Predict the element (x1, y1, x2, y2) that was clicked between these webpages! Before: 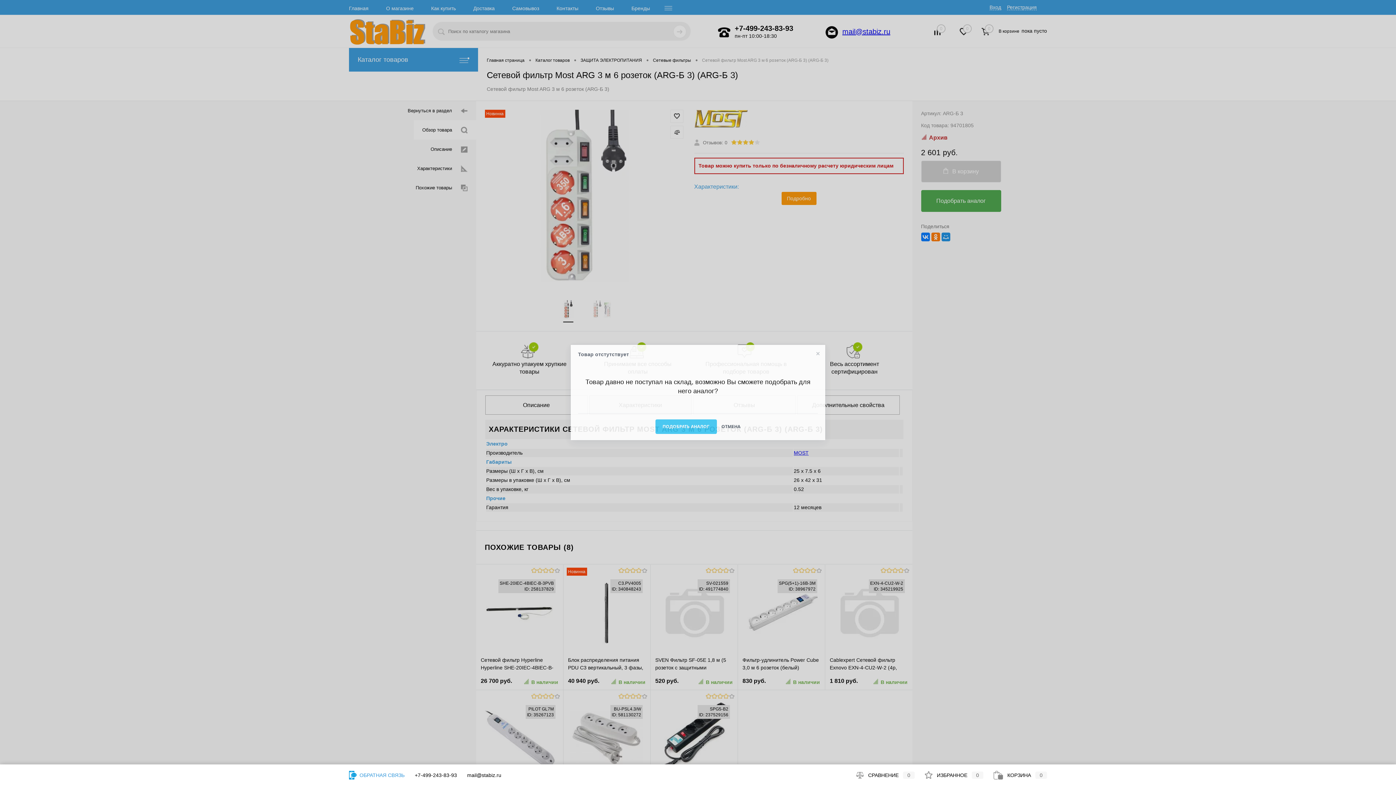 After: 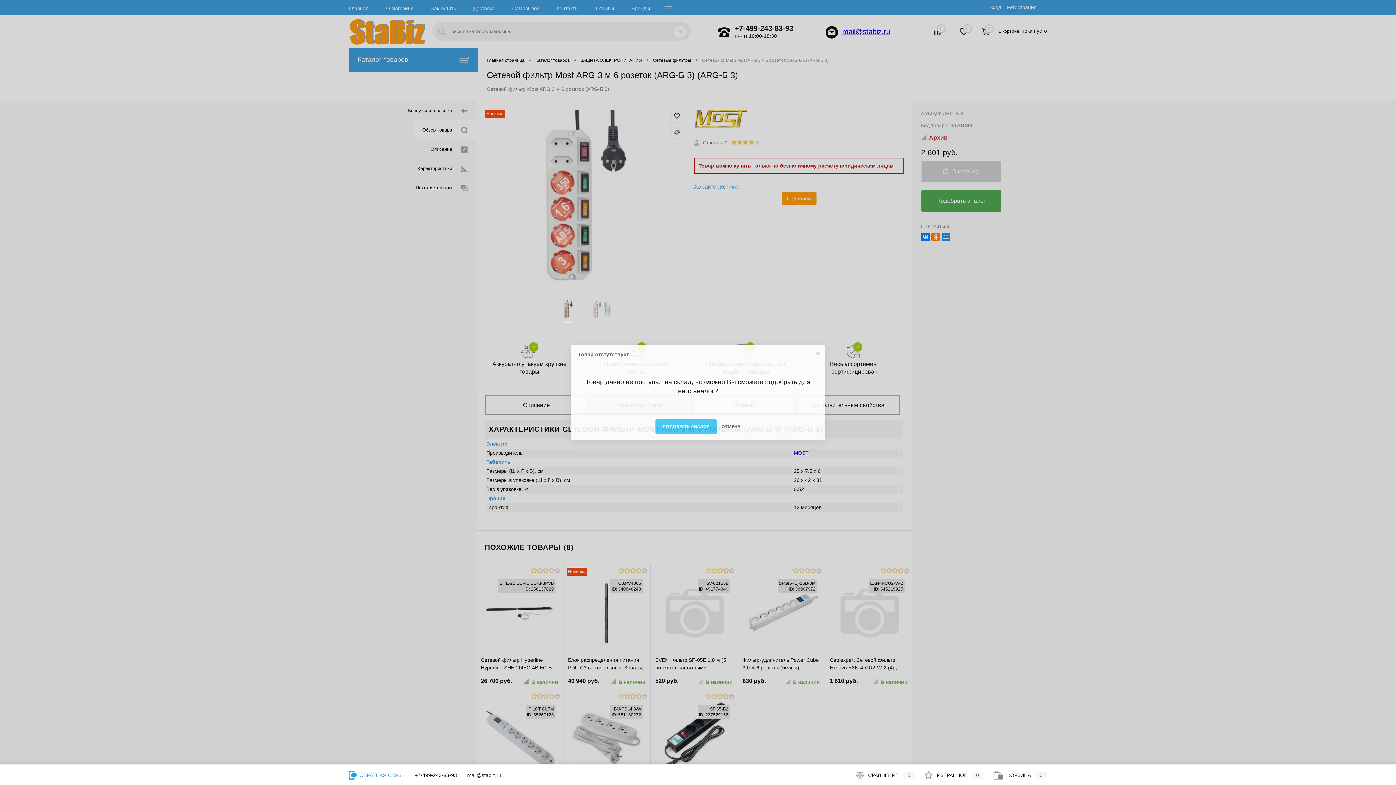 Action: label: mail@stabiz.ru bbox: (467, 772, 501, 778)